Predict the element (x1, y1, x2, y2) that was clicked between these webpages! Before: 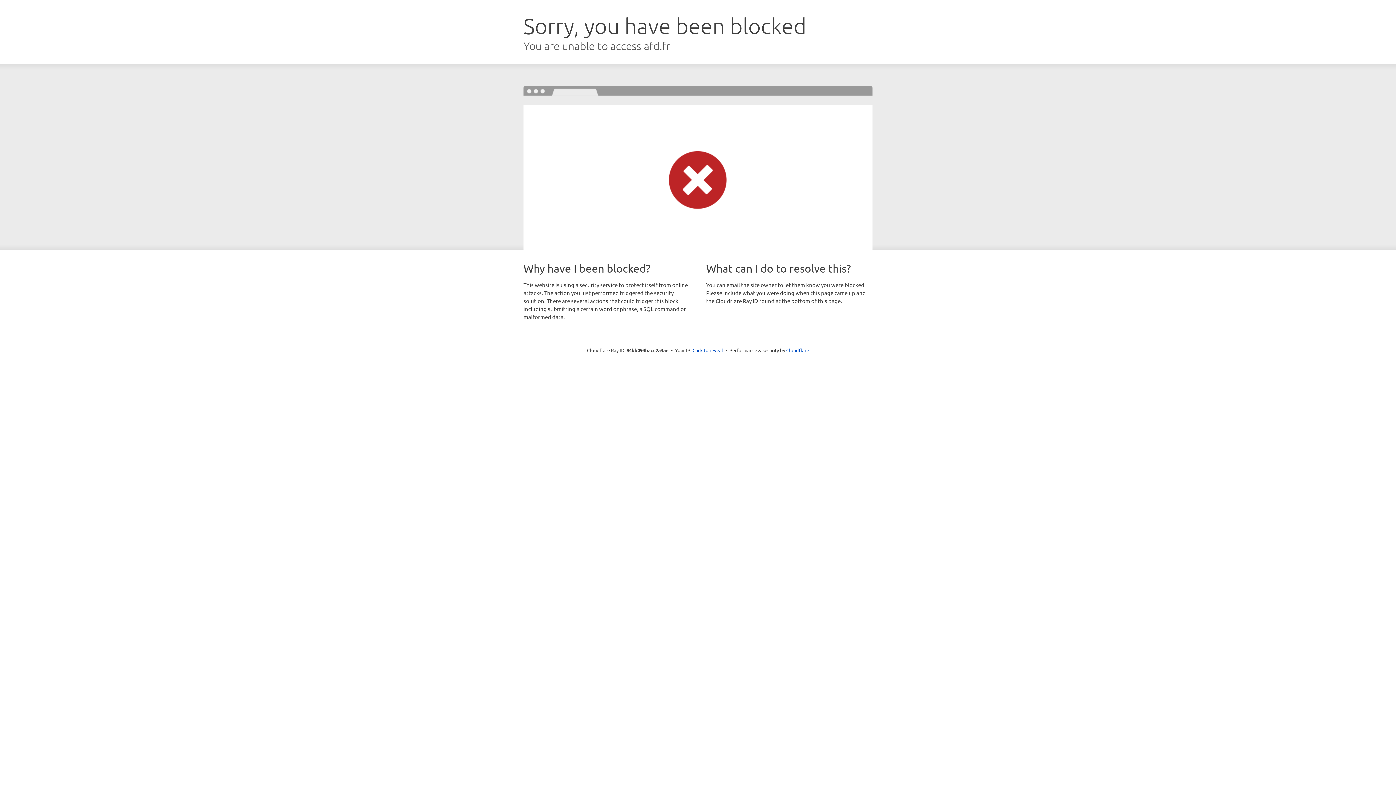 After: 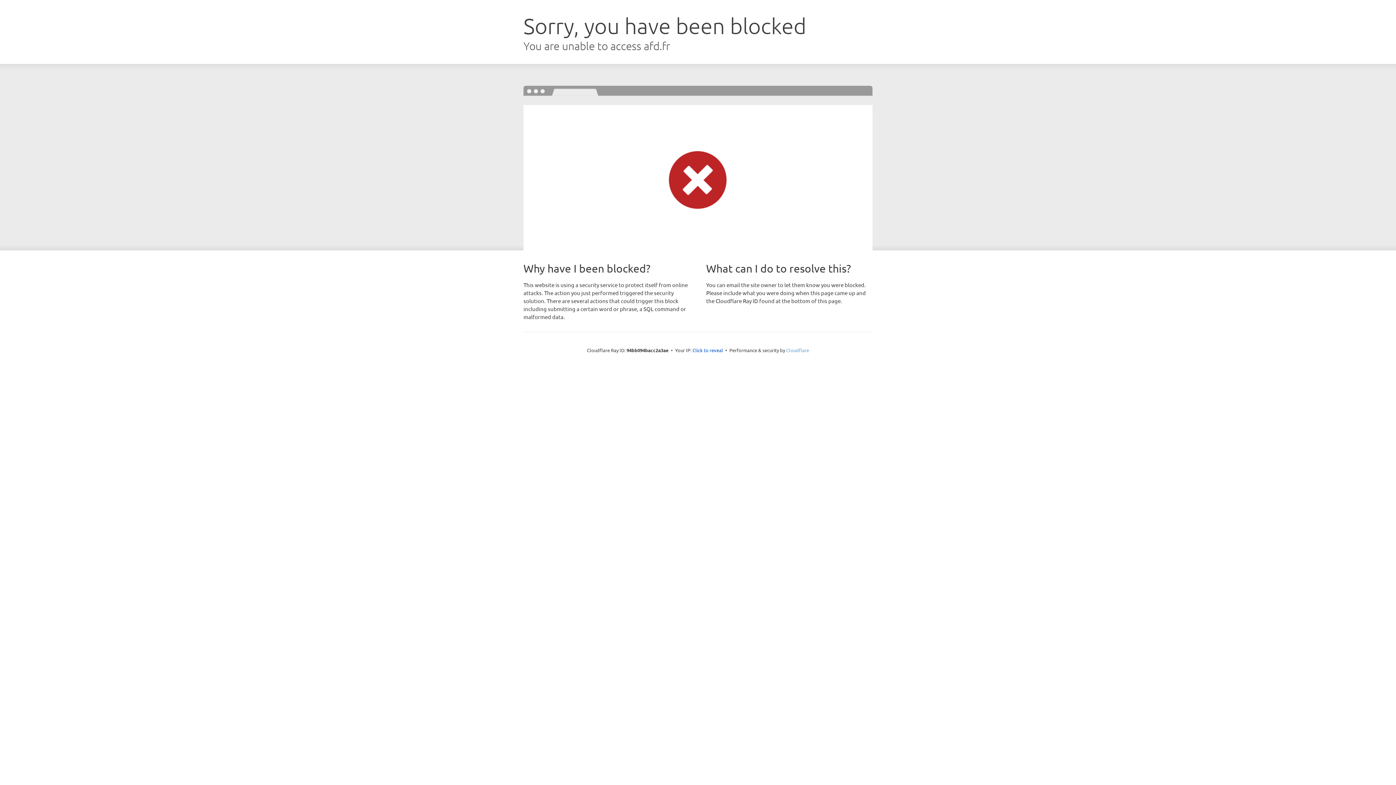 Action: bbox: (786, 347, 809, 353) label: Cloudflare